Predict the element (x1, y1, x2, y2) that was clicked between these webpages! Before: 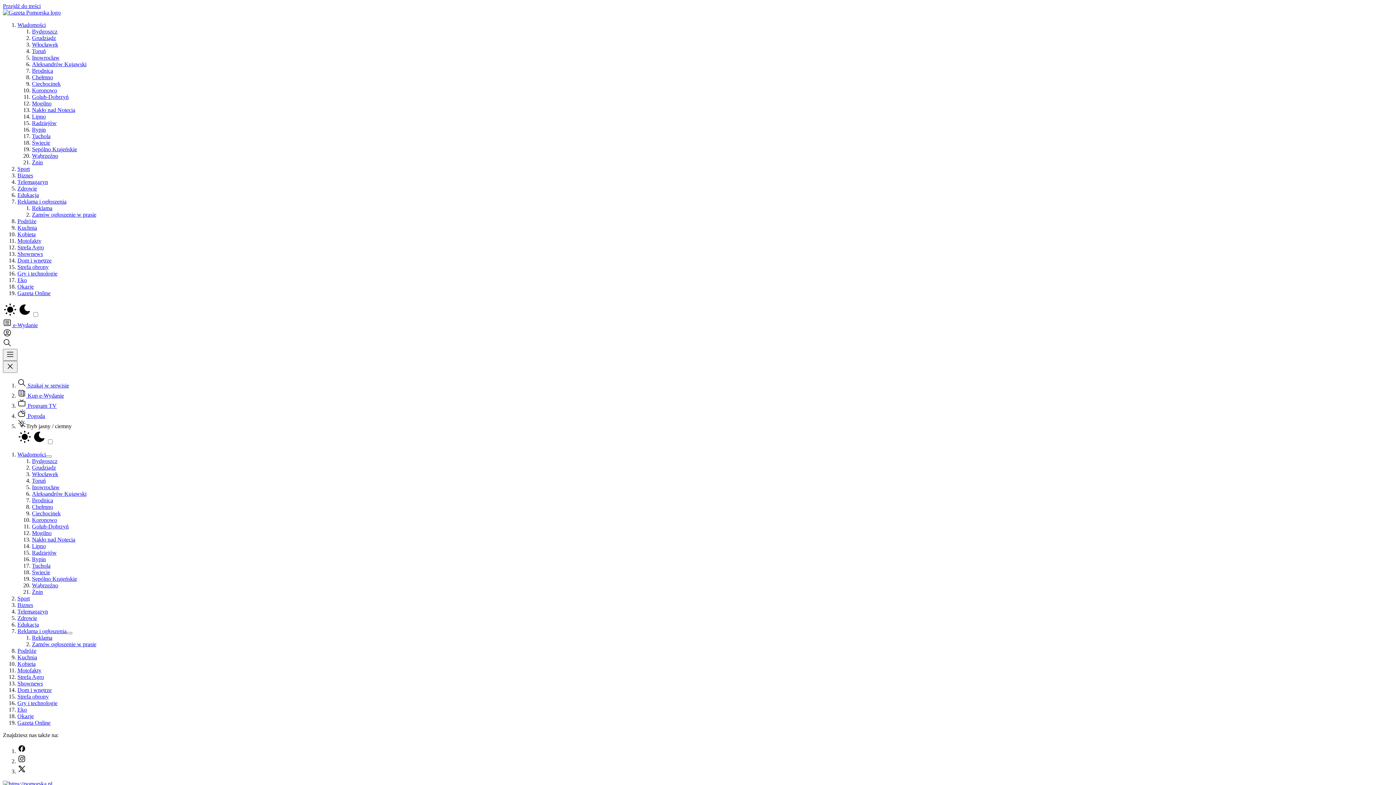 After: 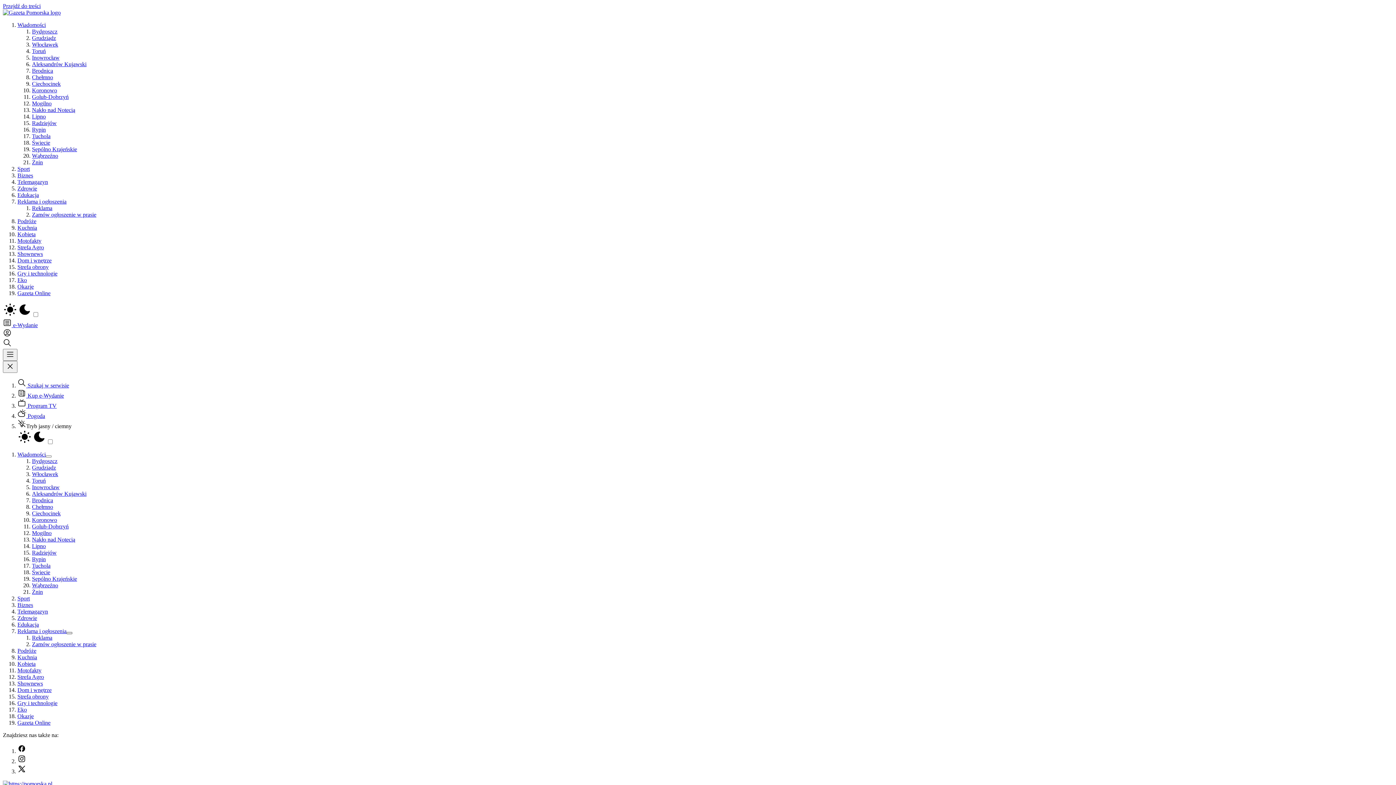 Action: bbox: (66, 632, 72, 634) label: Więcej stron w kategorii Reklama i ogłoszenia